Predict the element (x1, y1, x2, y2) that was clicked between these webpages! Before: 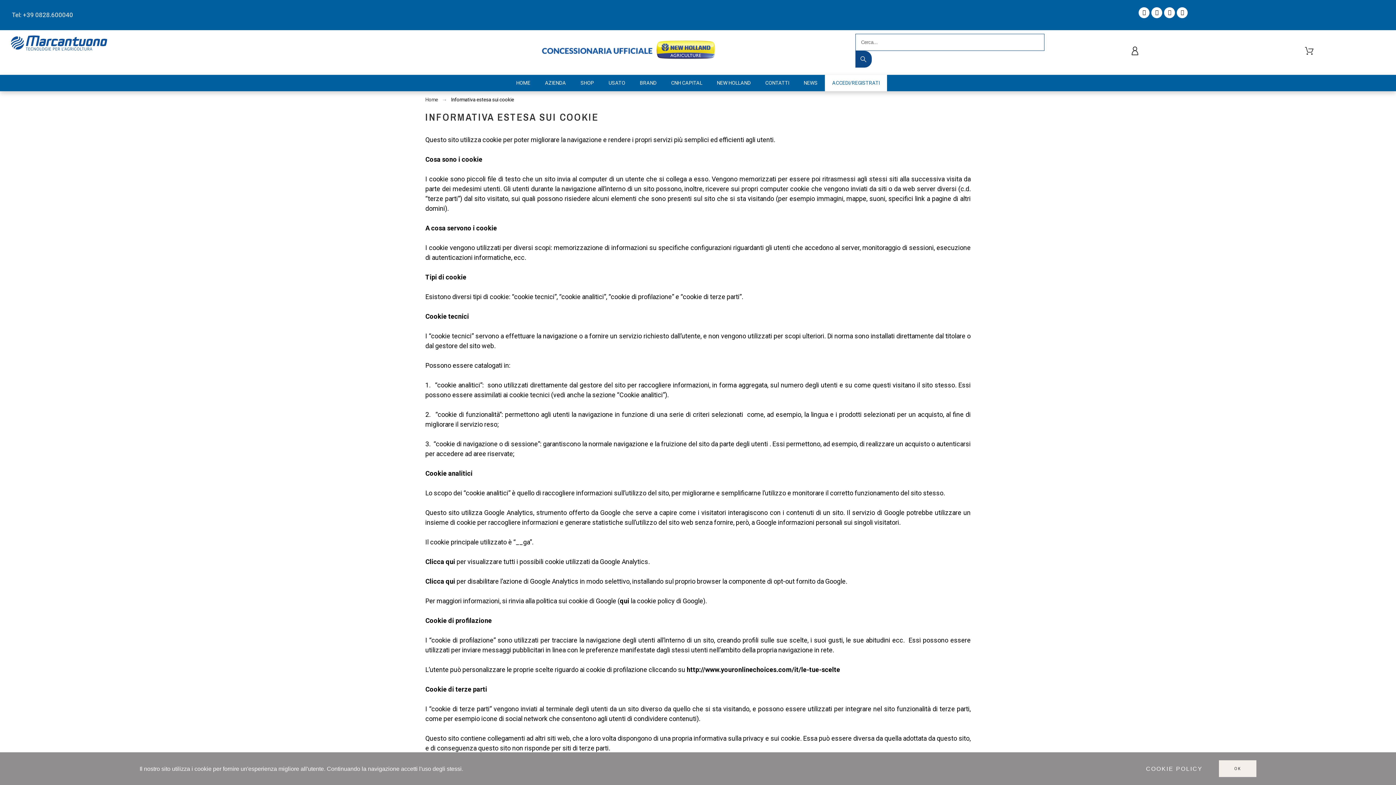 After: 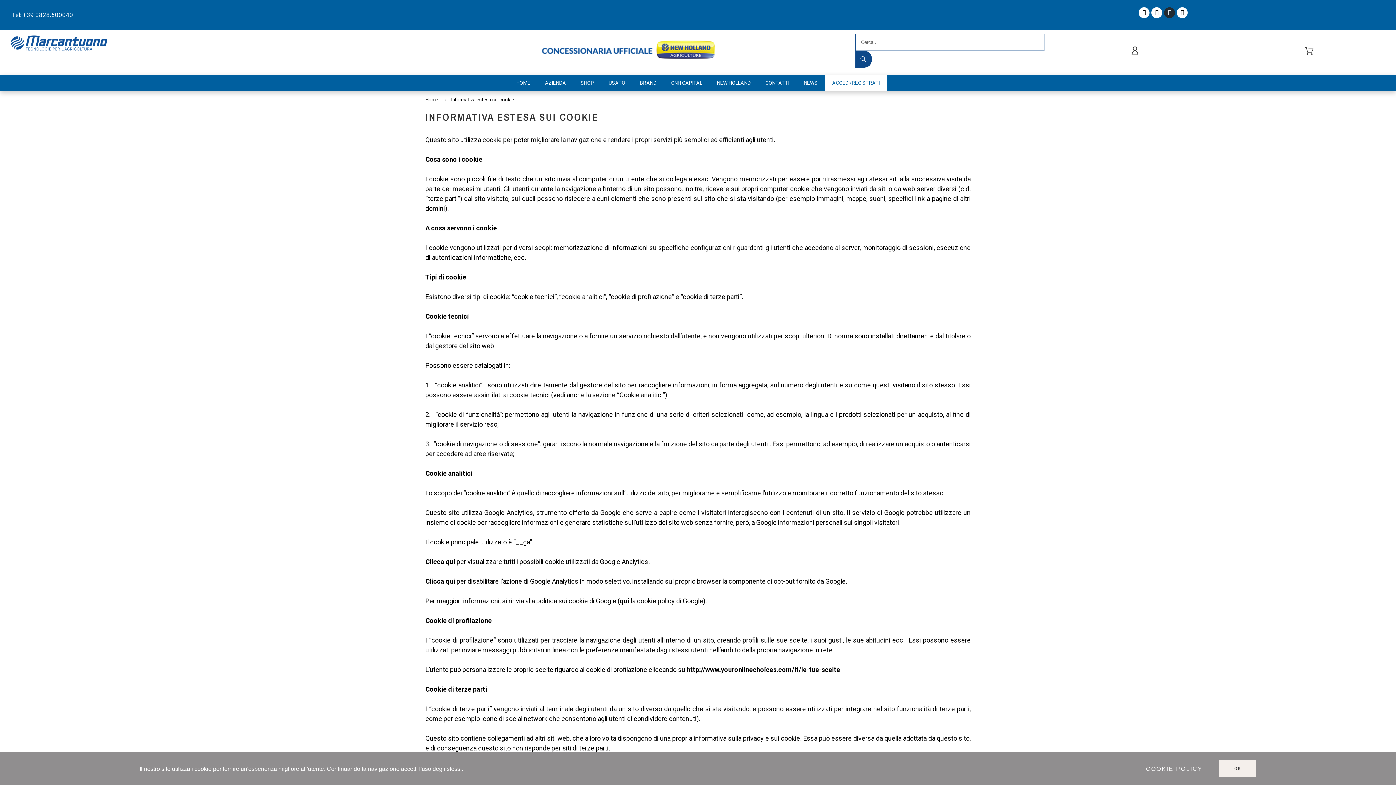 Action: label: Instagram bbox: (1164, 7, 1175, 18)